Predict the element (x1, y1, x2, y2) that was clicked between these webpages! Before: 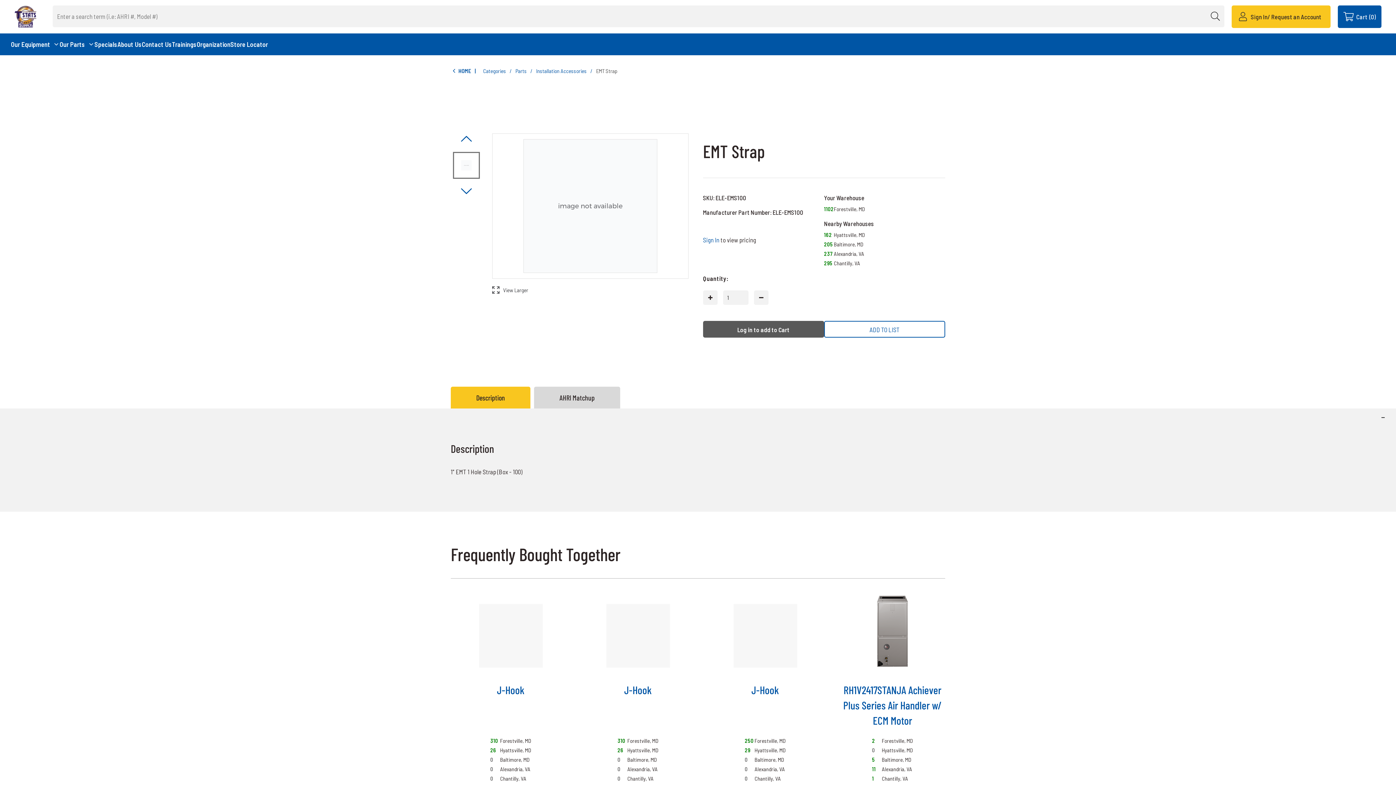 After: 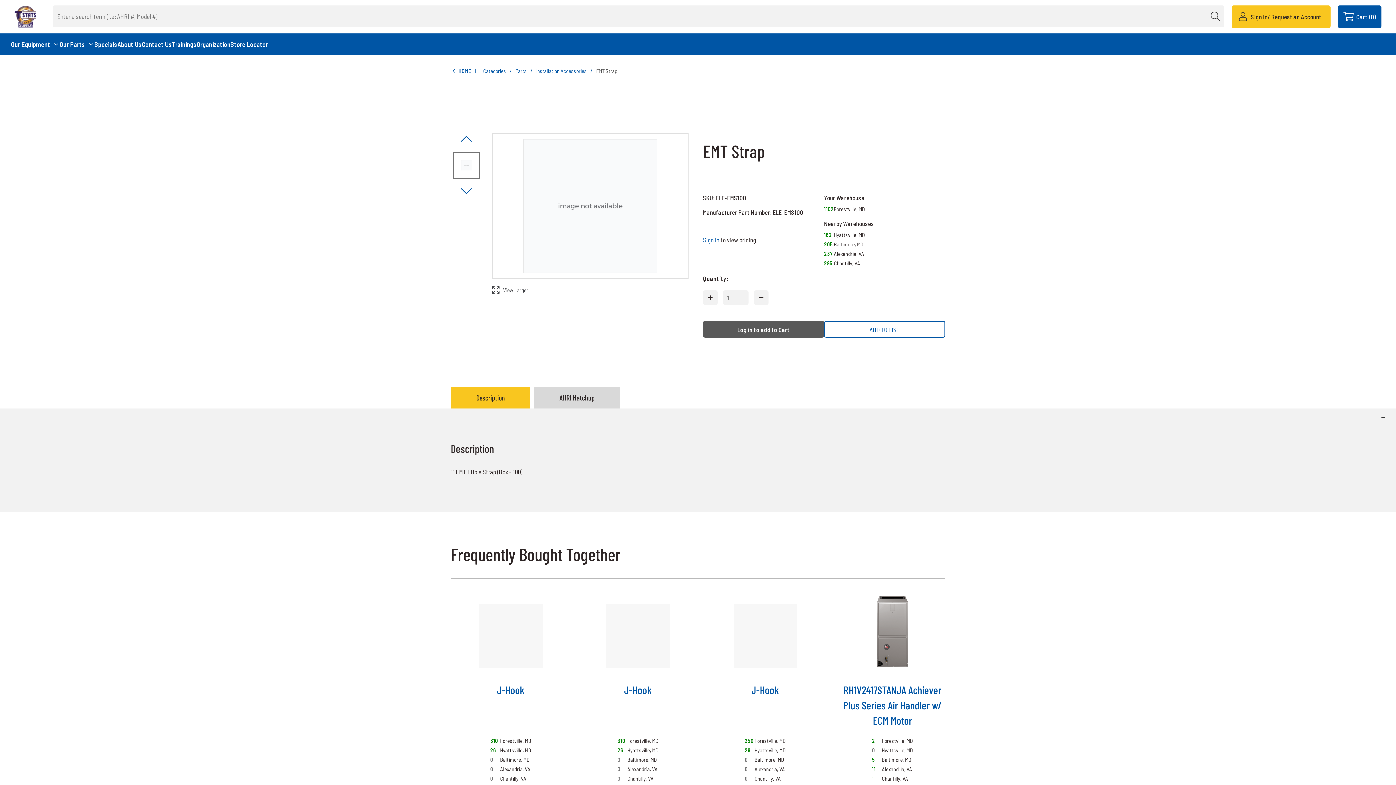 Action: label: Click to visually scroll in the asset slider. bbox: (450, 185, 482, 197)